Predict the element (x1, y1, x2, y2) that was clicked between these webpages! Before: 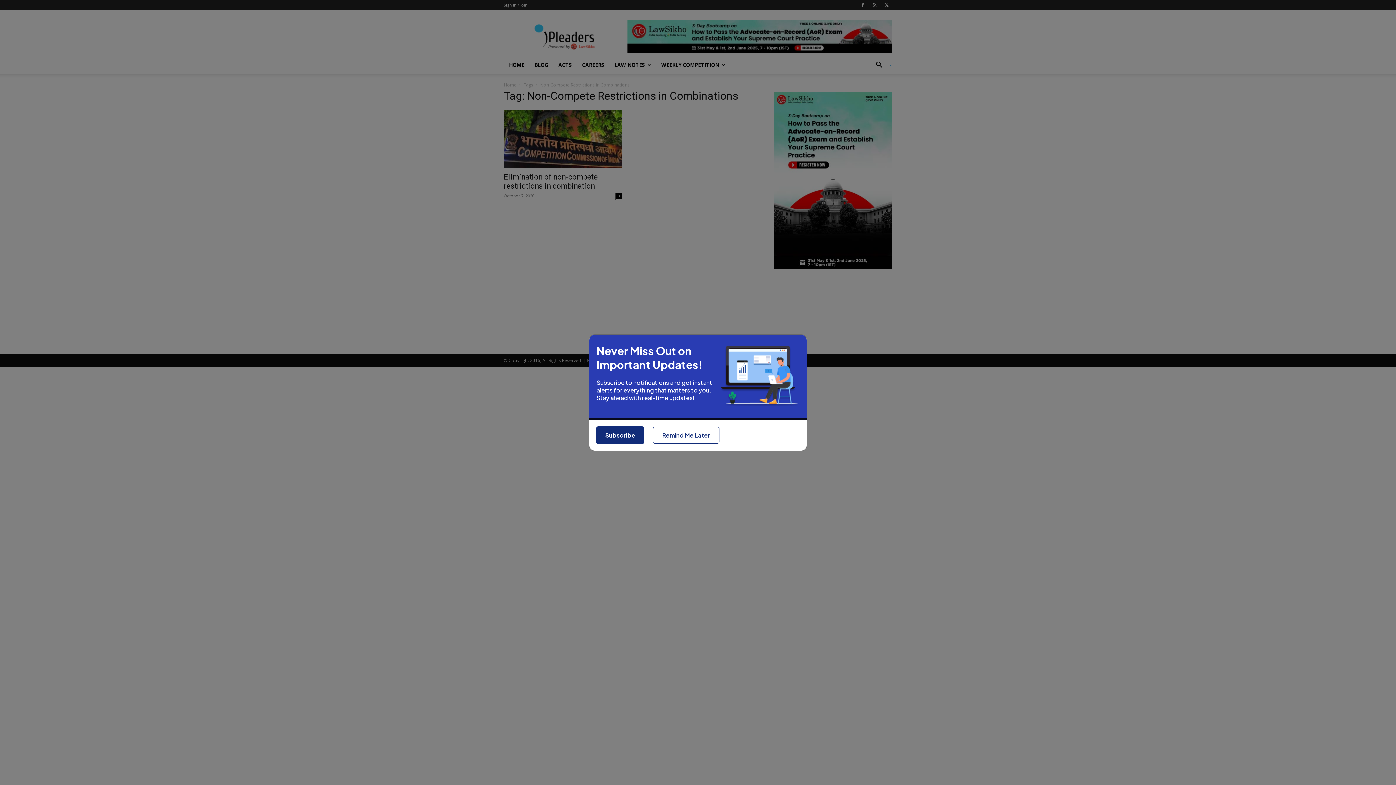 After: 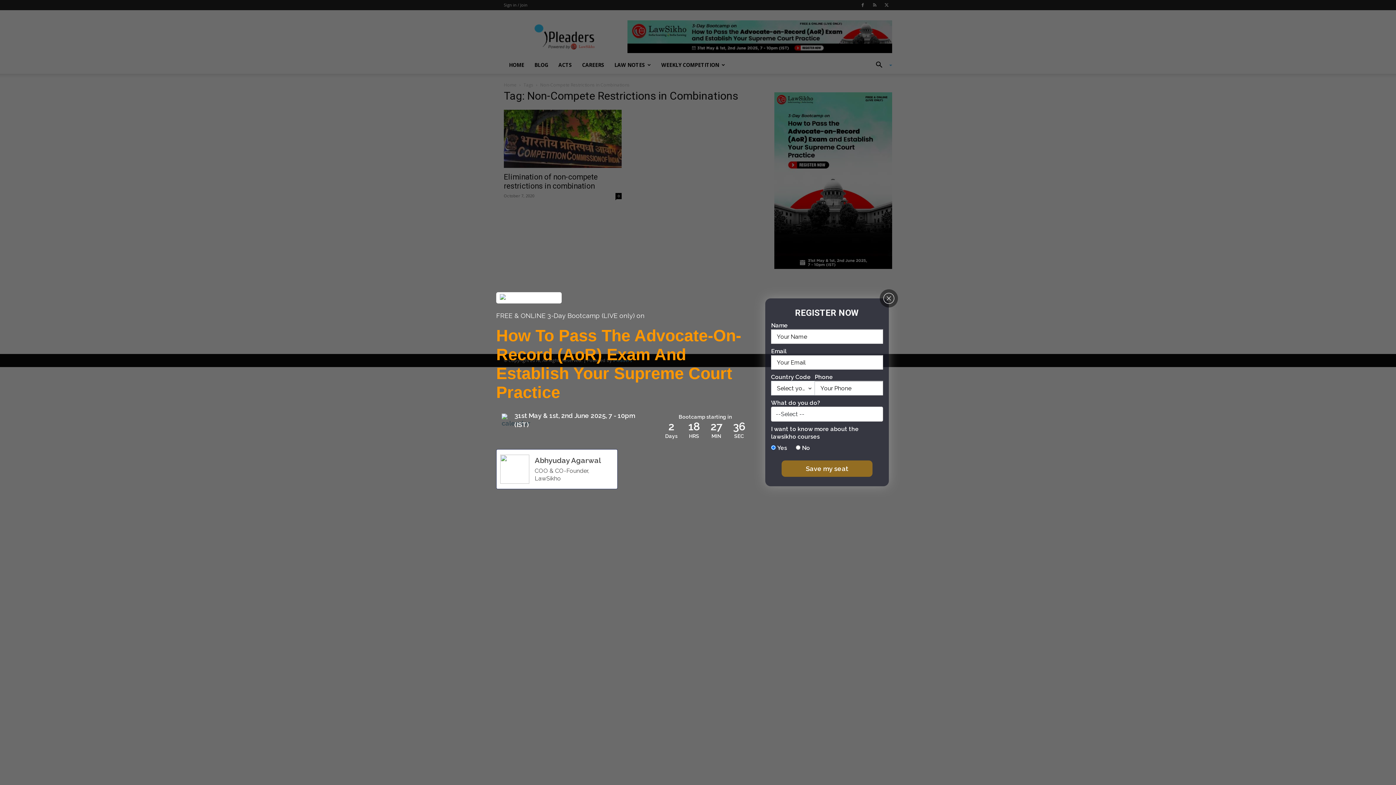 Action: bbox: (653, 408, 719, 425) label: Remind Me Later